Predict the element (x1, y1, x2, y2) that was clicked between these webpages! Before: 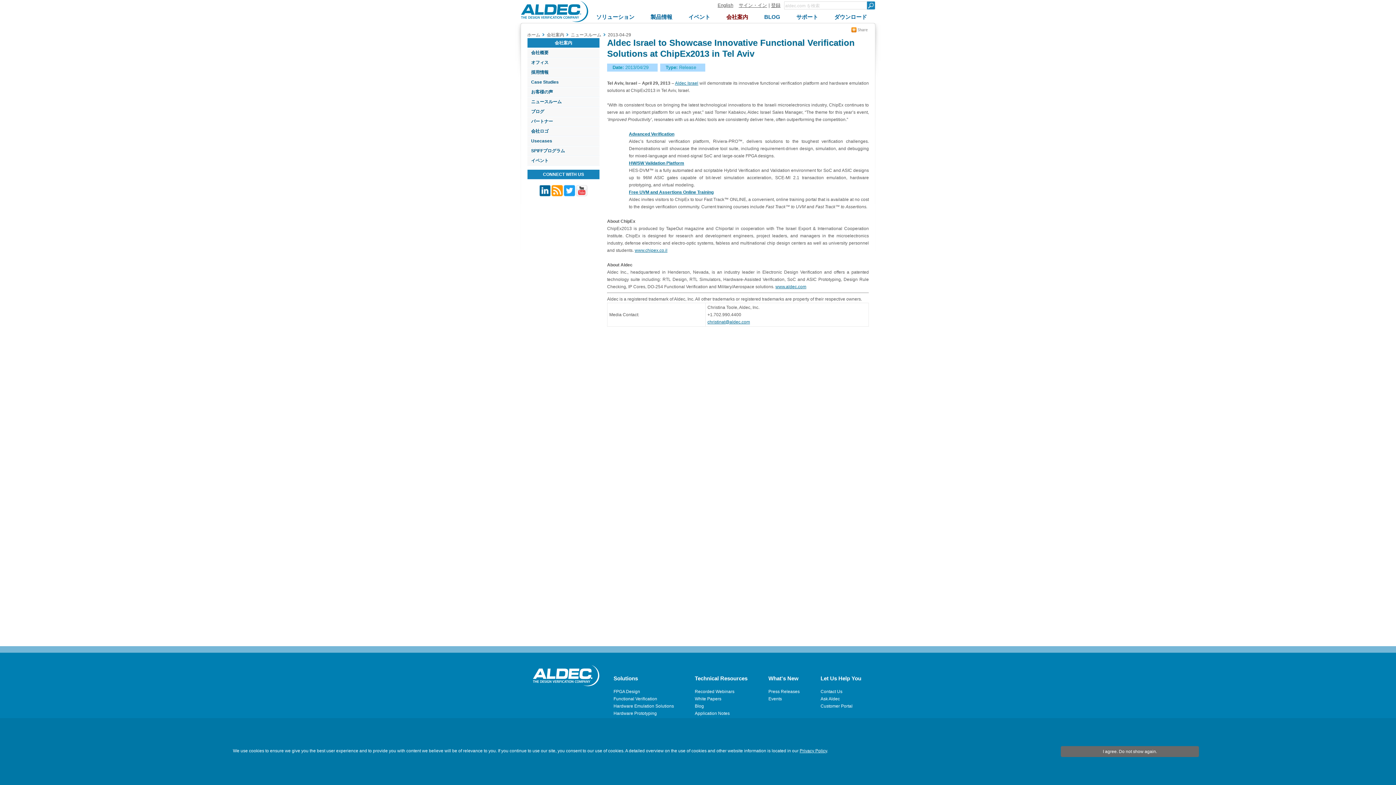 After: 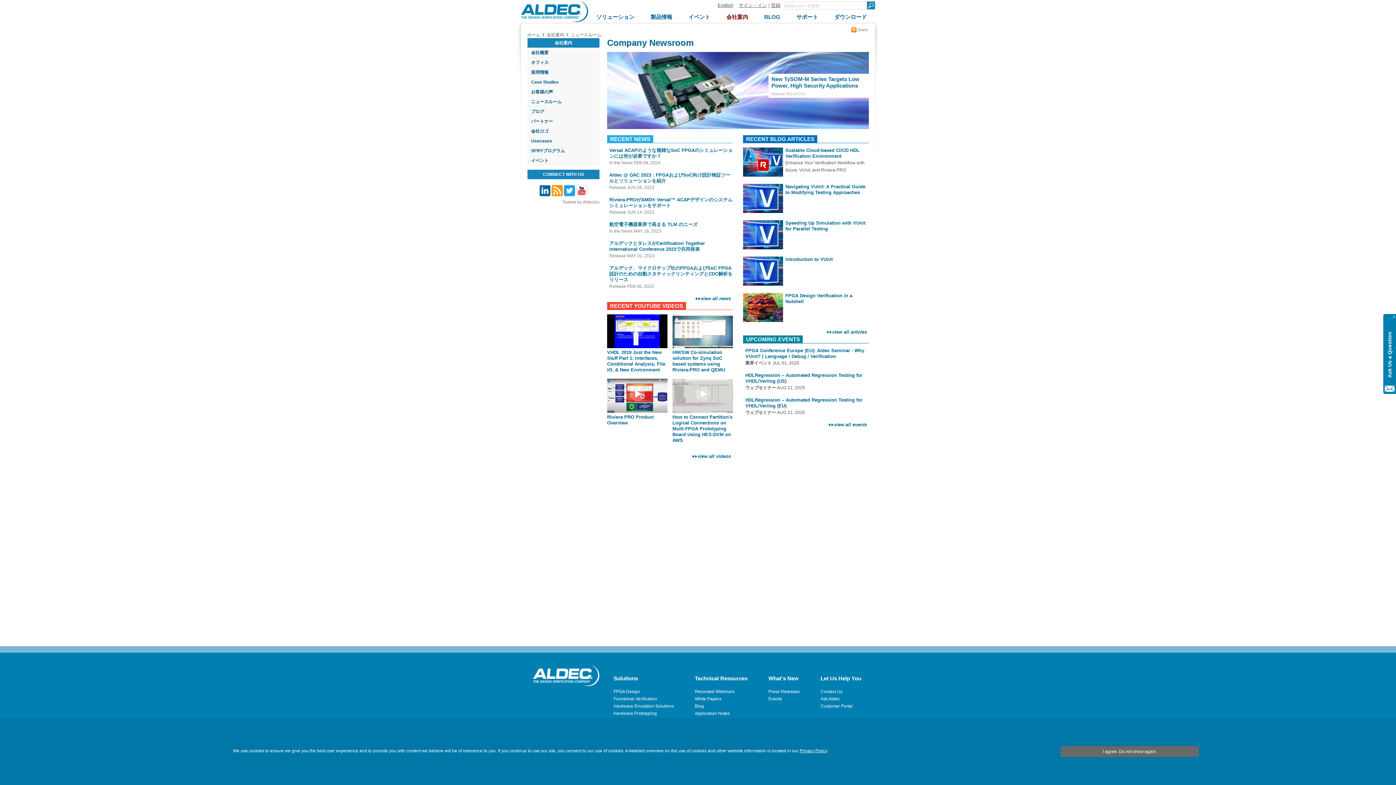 Action: bbox: (570, 32, 601, 37) label: ニュースルーム